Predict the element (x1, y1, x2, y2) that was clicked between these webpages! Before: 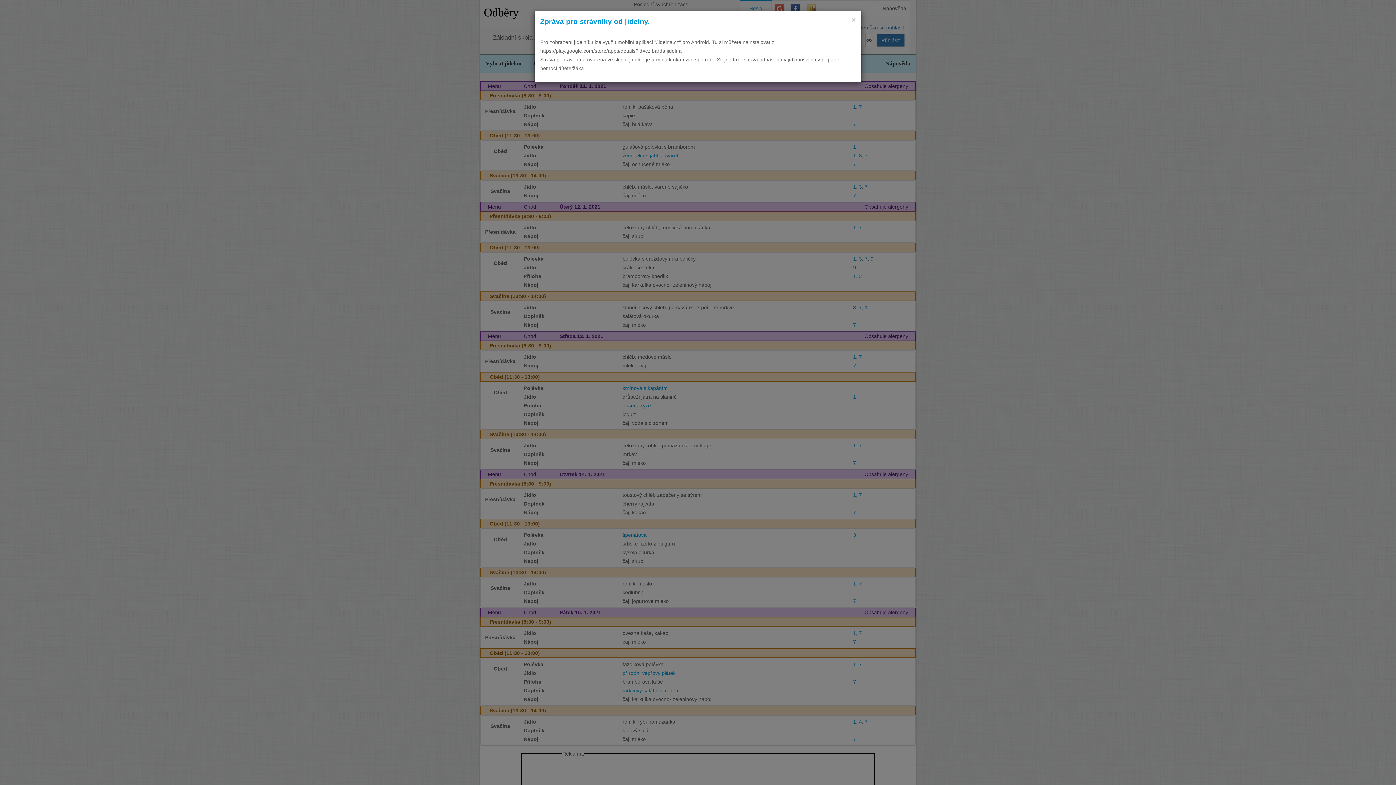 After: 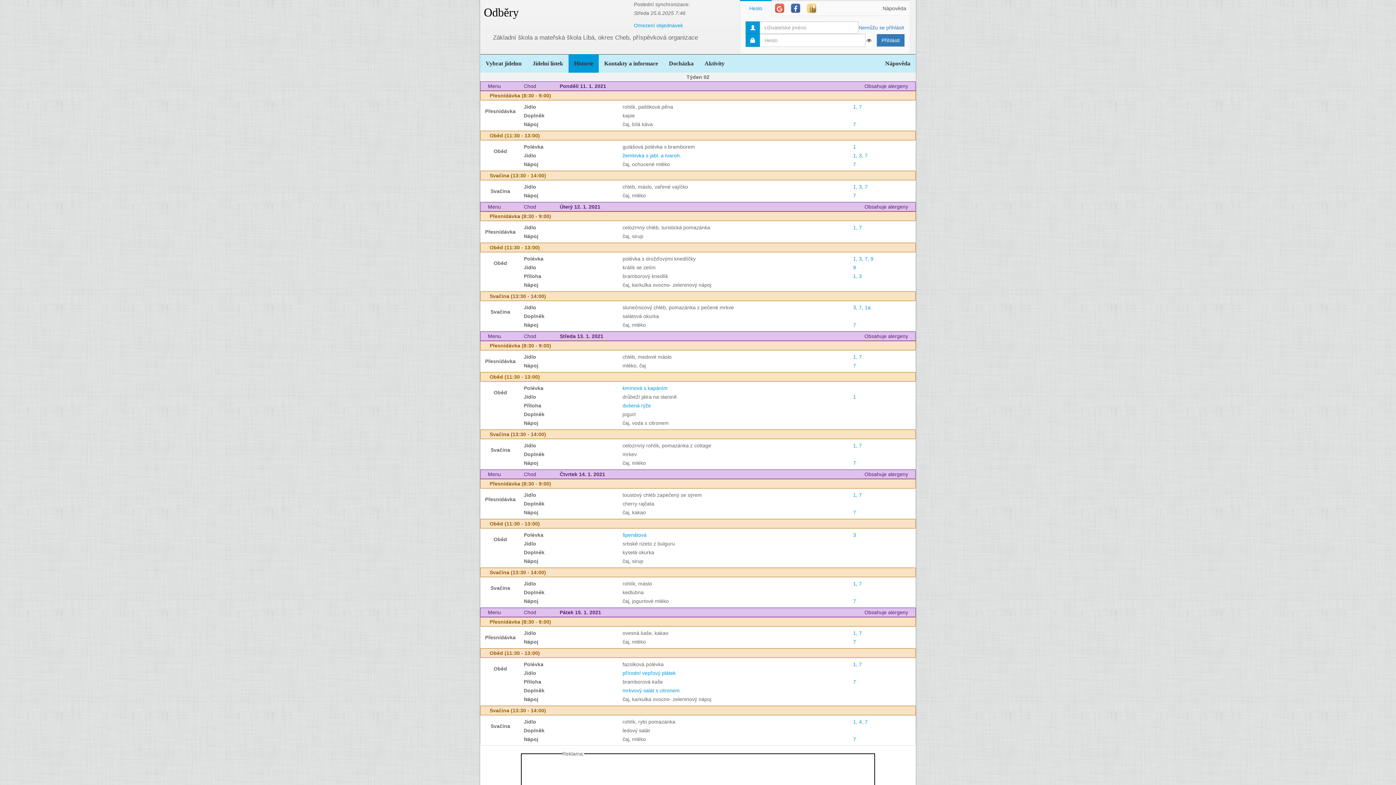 Action: label: ×
Close bbox: (851, 16, 856, 23)